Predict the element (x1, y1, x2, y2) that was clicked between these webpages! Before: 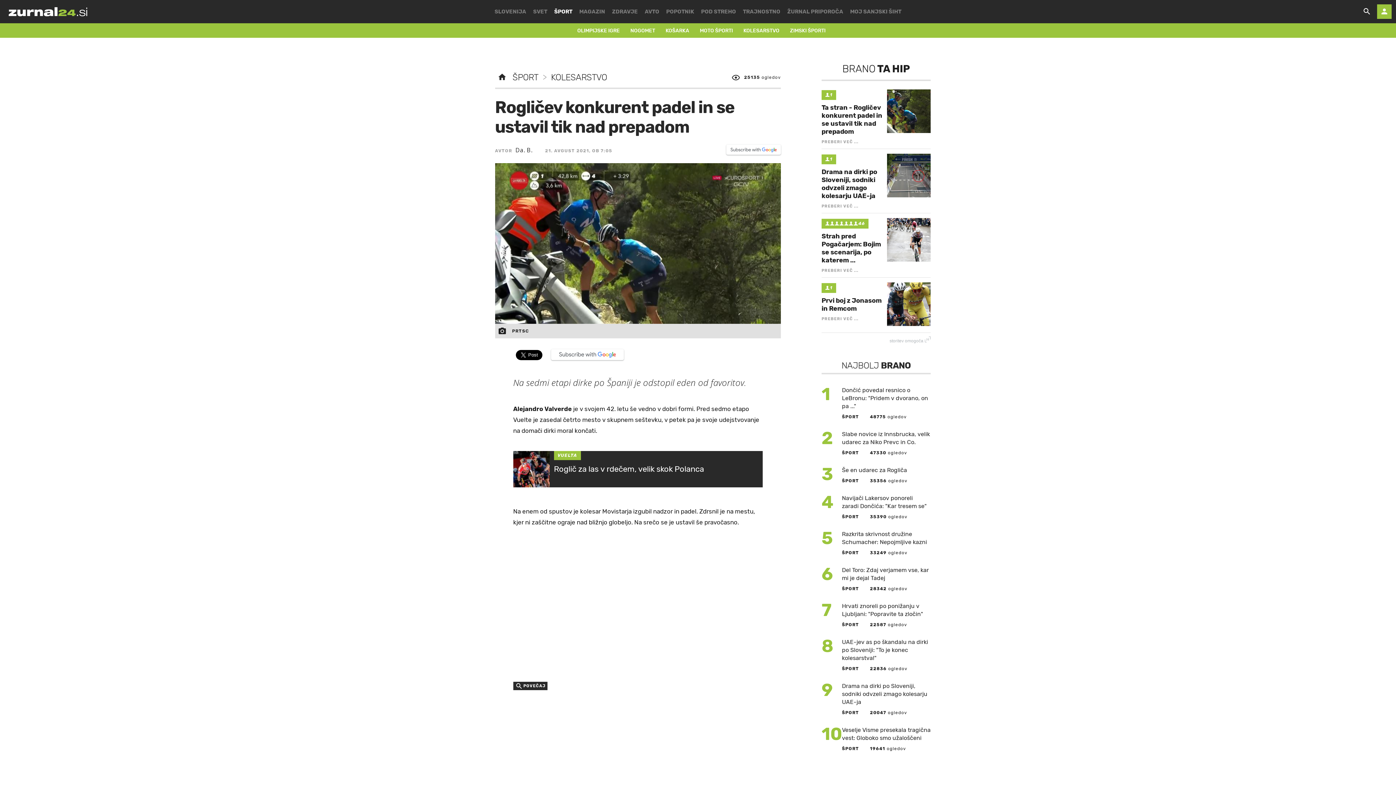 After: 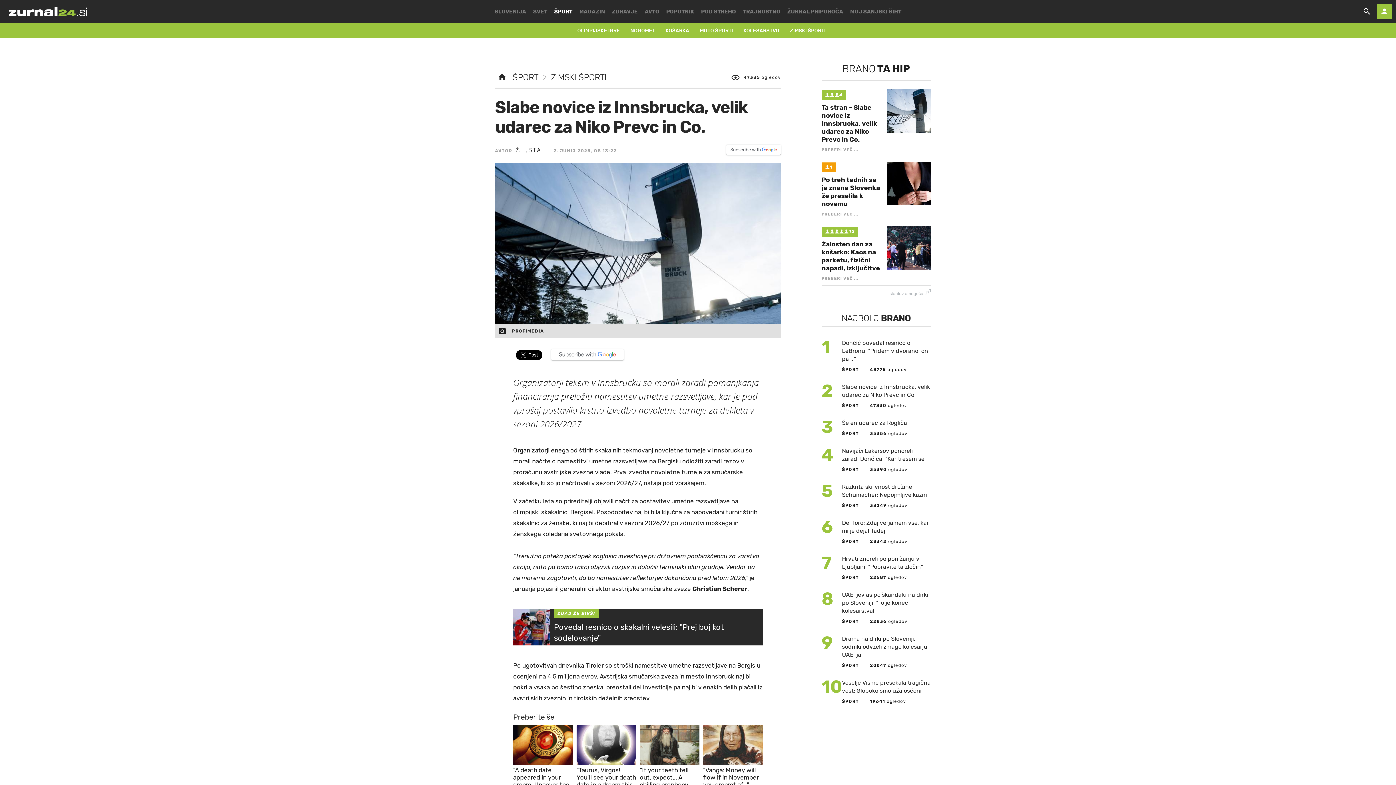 Action: bbox: (821, 430, 930, 466) label: 2
Slabe novice iz Innsbrucka, velik udarec za Niko Prevc in Co.